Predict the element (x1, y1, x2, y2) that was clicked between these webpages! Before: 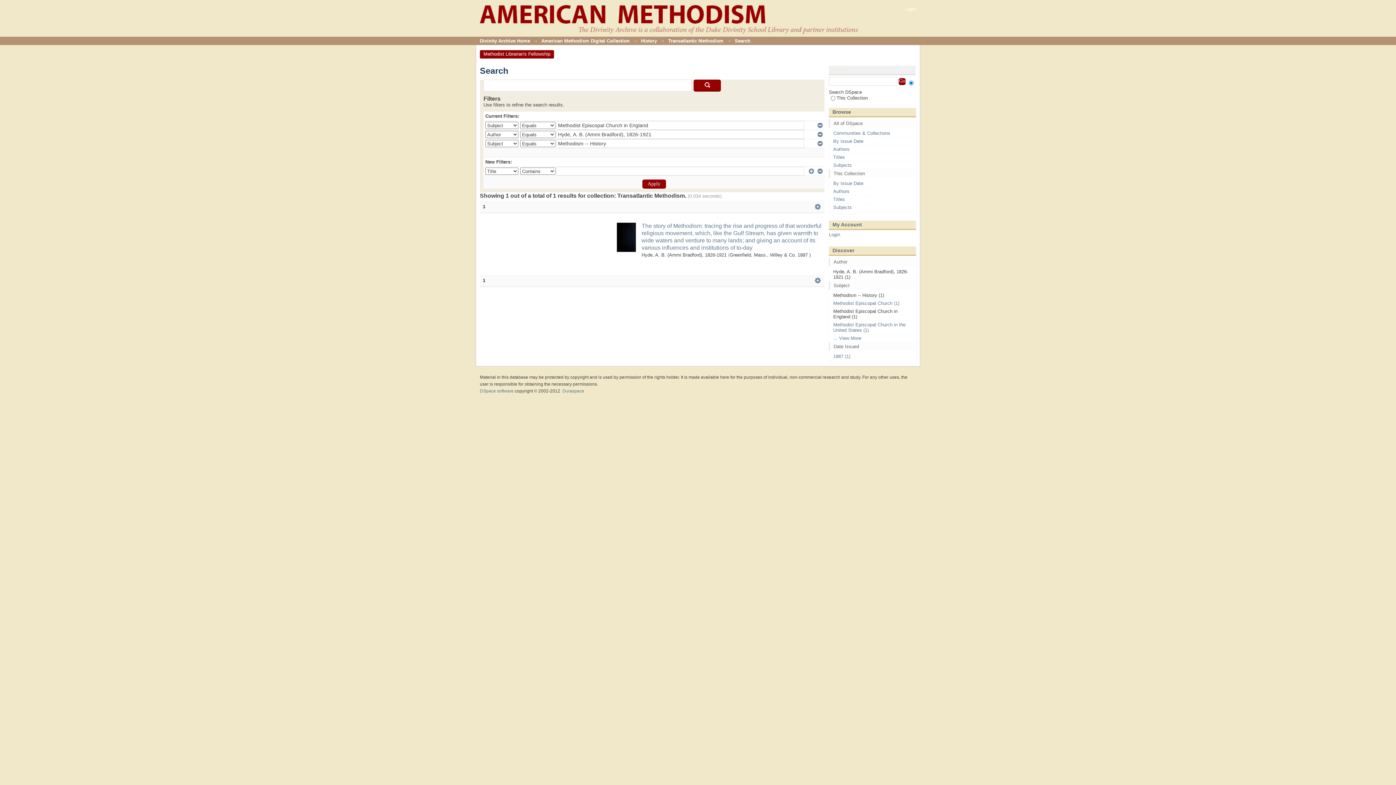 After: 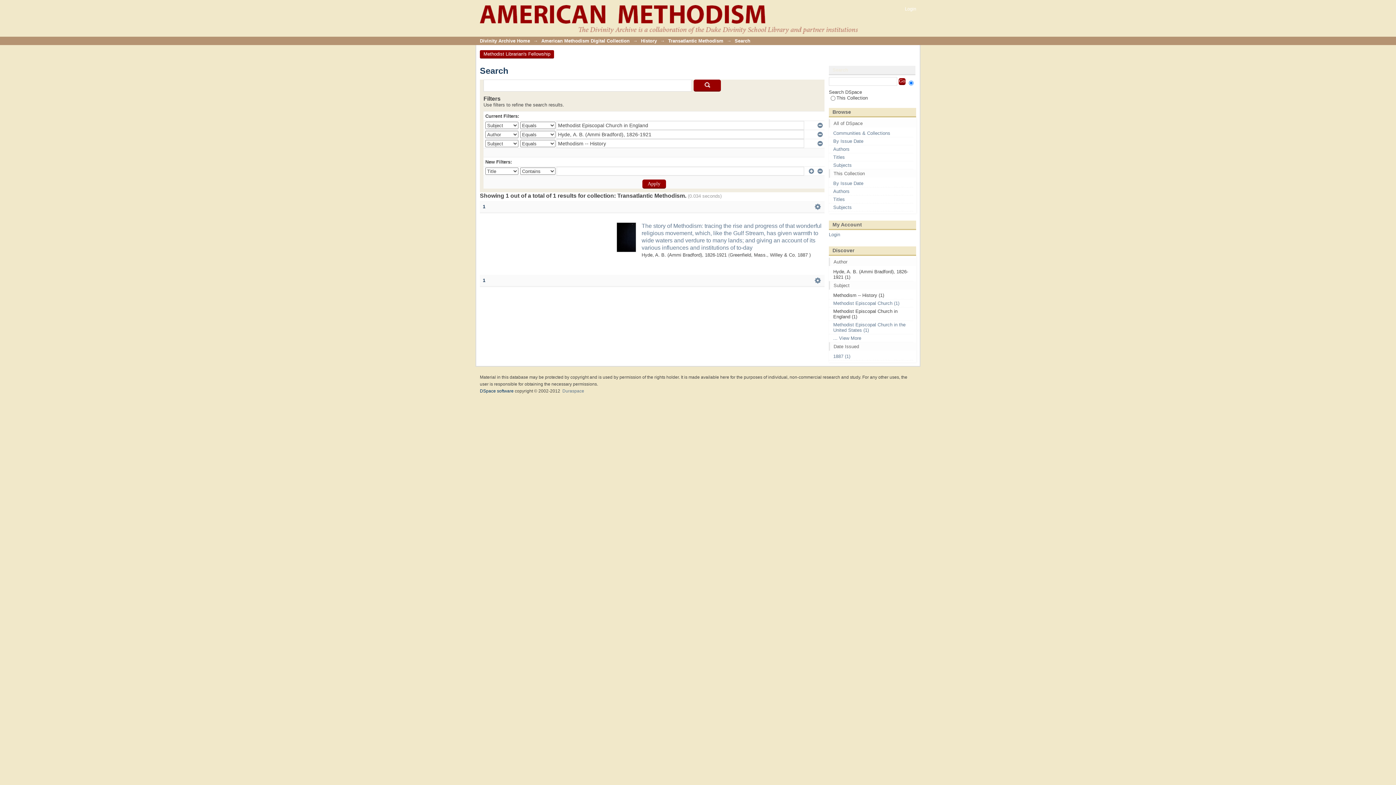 Action: bbox: (480, 388, 513, 393) label: DSpace software